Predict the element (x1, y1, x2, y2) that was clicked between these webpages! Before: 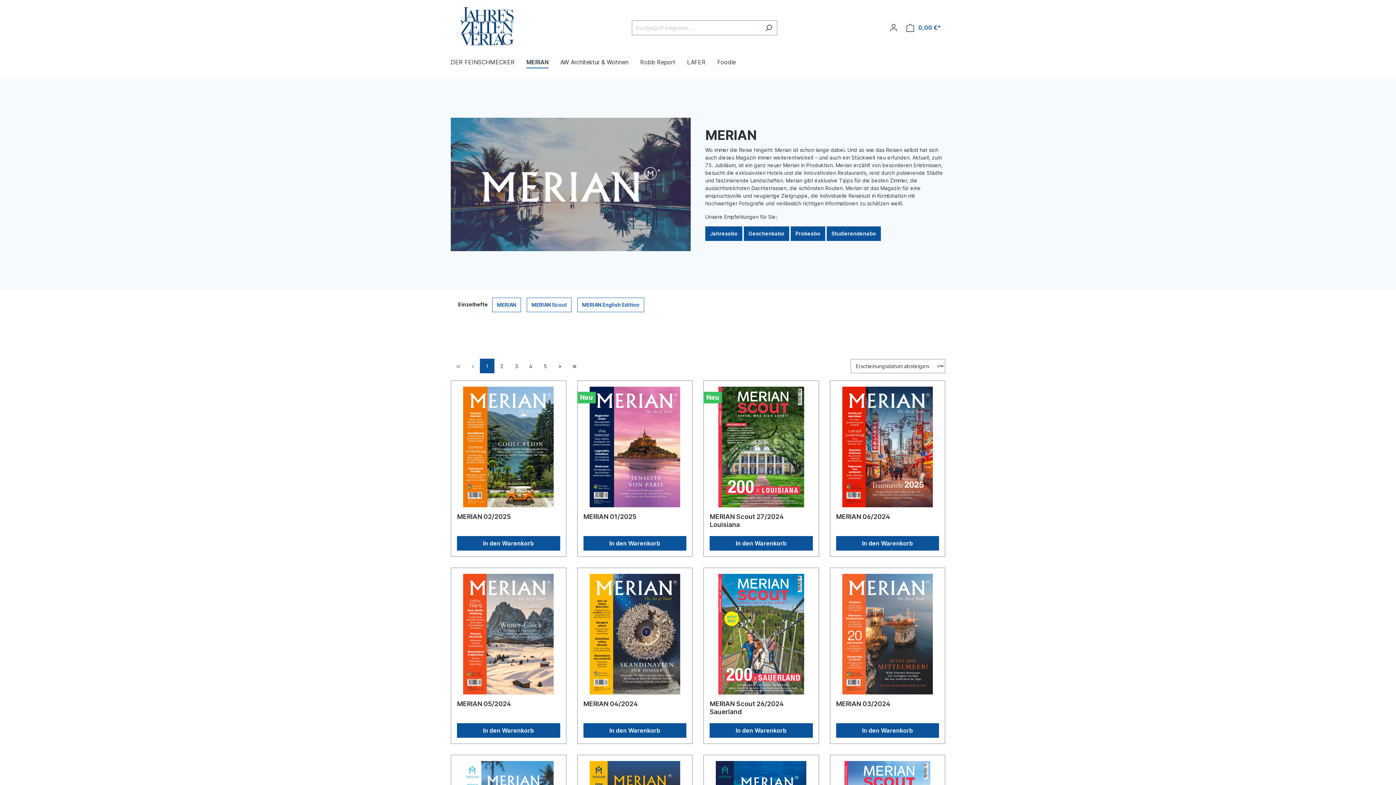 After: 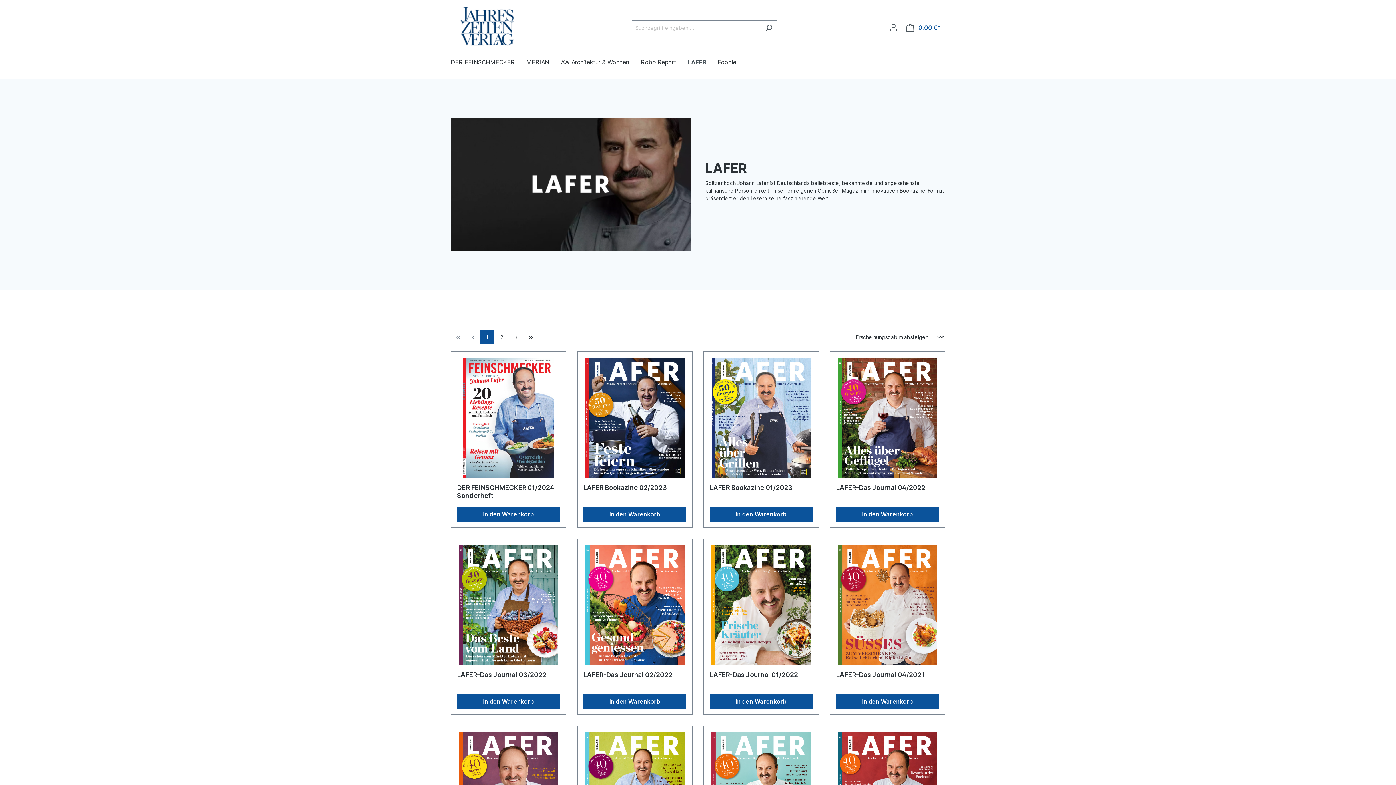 Action: bbox: (687, 54, 717, 71) label: LAFER